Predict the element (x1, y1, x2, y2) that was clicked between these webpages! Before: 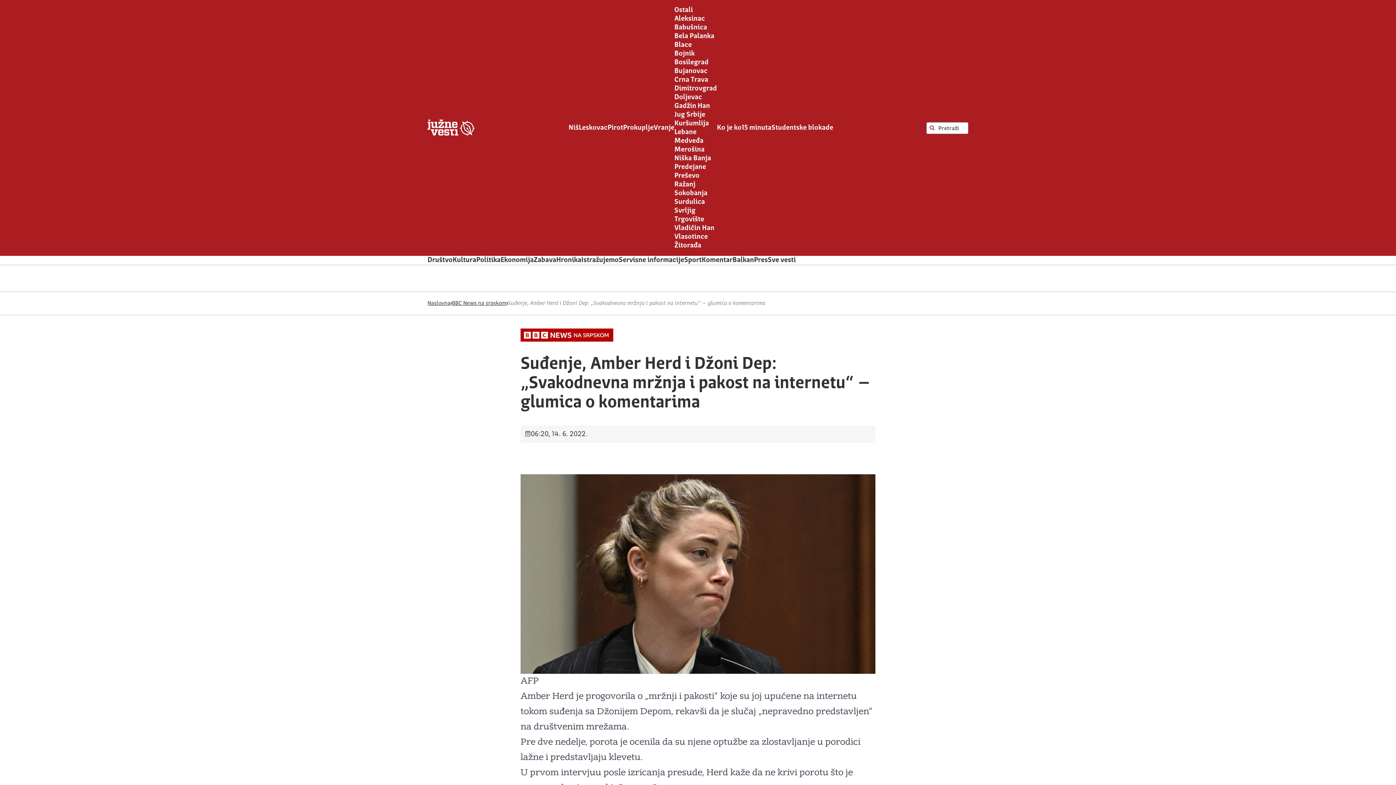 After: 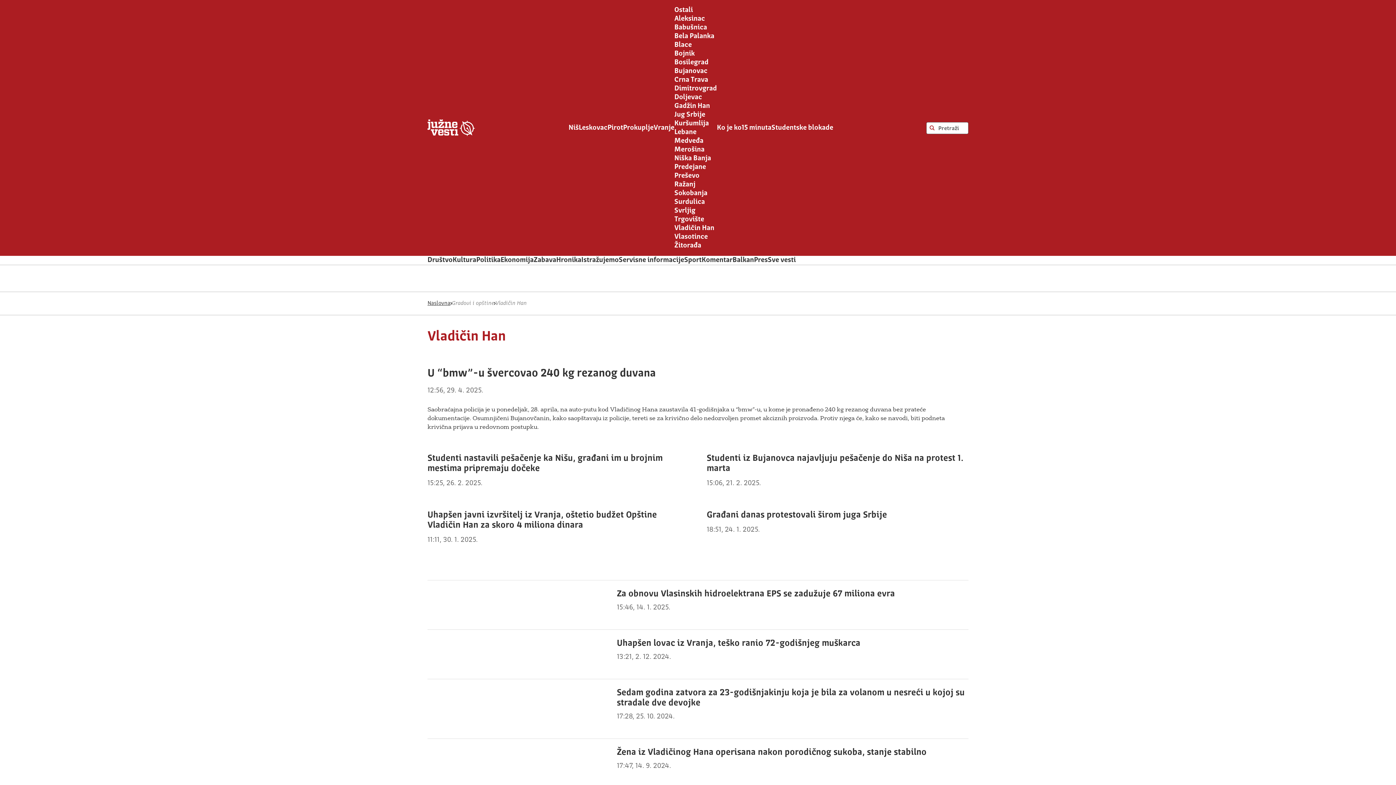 Action: label: Vladičin Han bbox: (674, 224, 714, 232)